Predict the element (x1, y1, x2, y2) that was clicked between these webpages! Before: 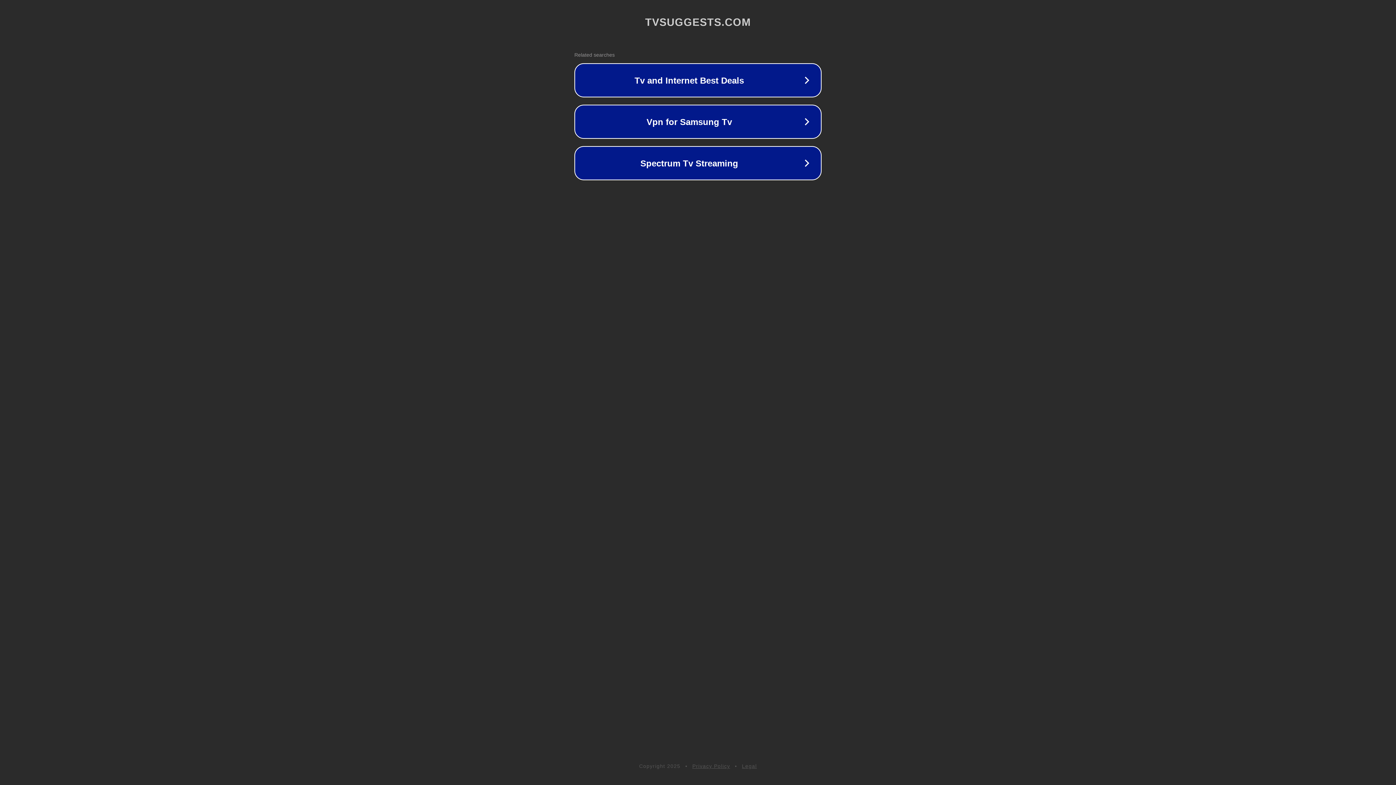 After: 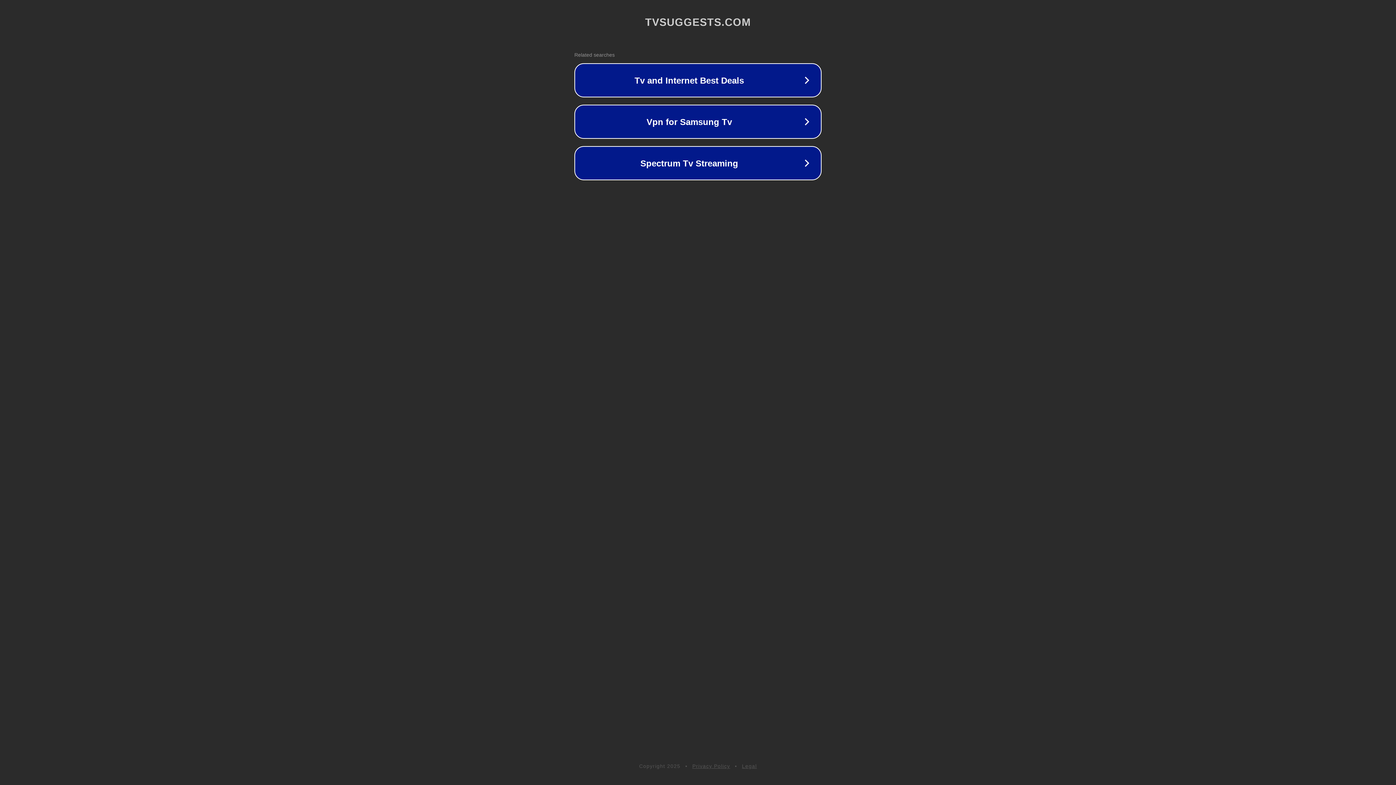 Action: label: Privacy Policy bbox: (692, 763, 730, 769)